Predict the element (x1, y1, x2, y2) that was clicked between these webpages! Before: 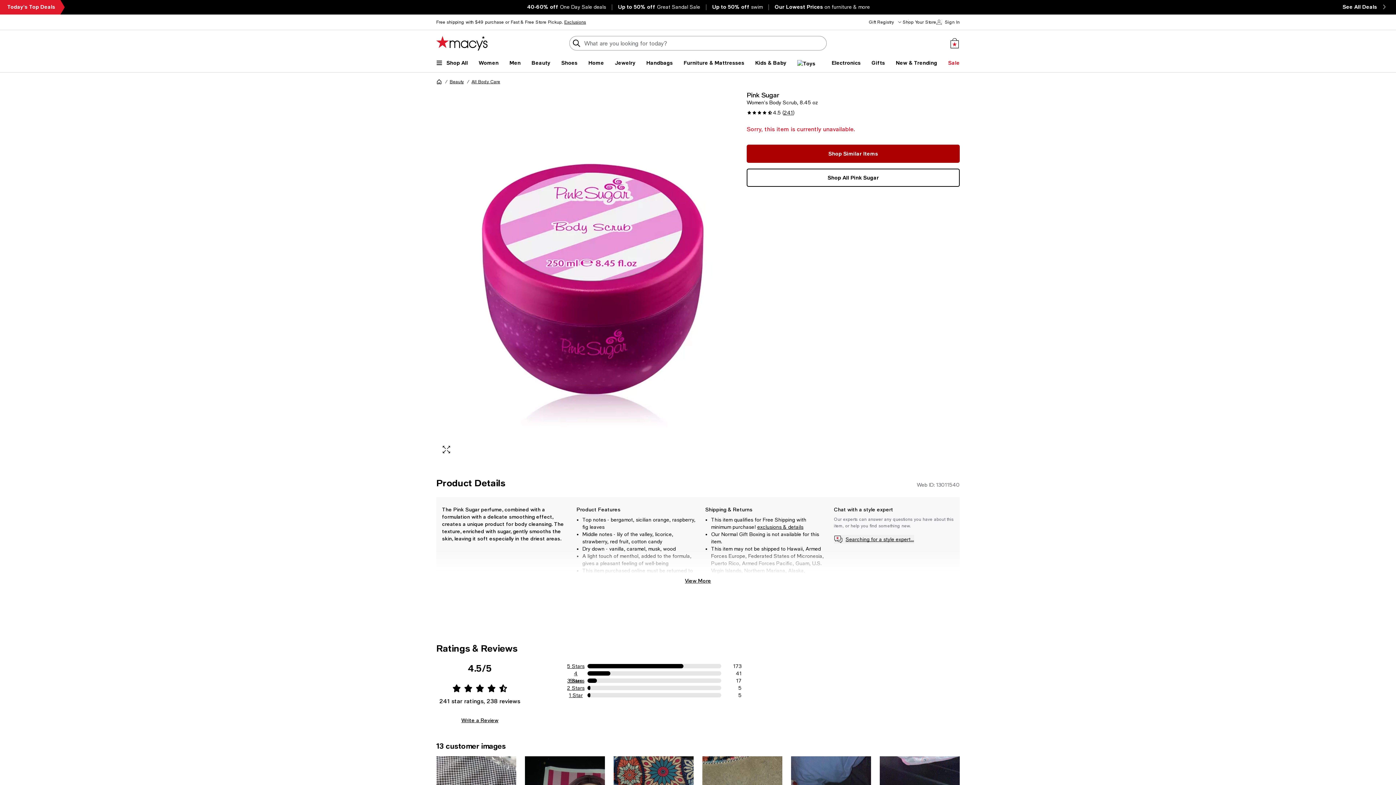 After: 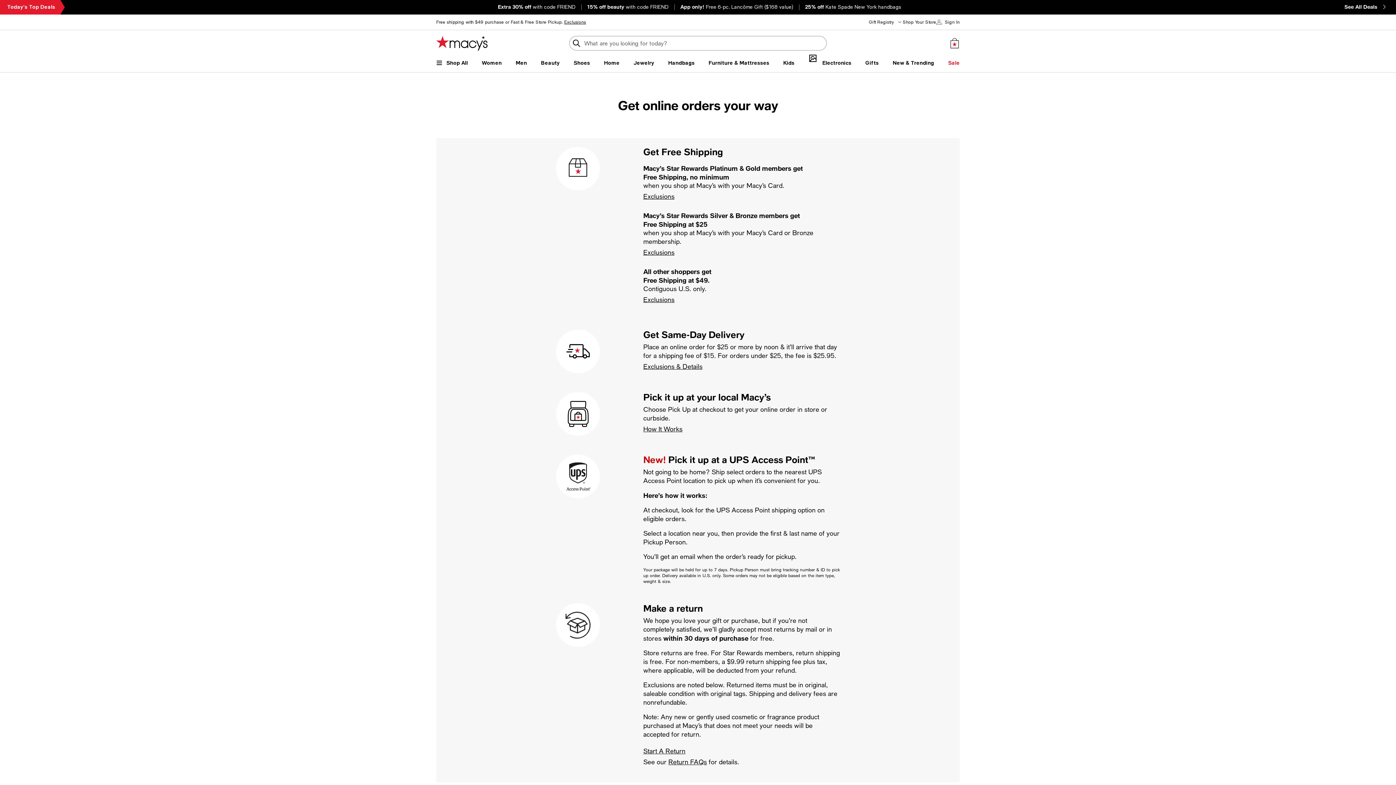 Action: bbox: (564, 19, 586, 24) label: Exclusions